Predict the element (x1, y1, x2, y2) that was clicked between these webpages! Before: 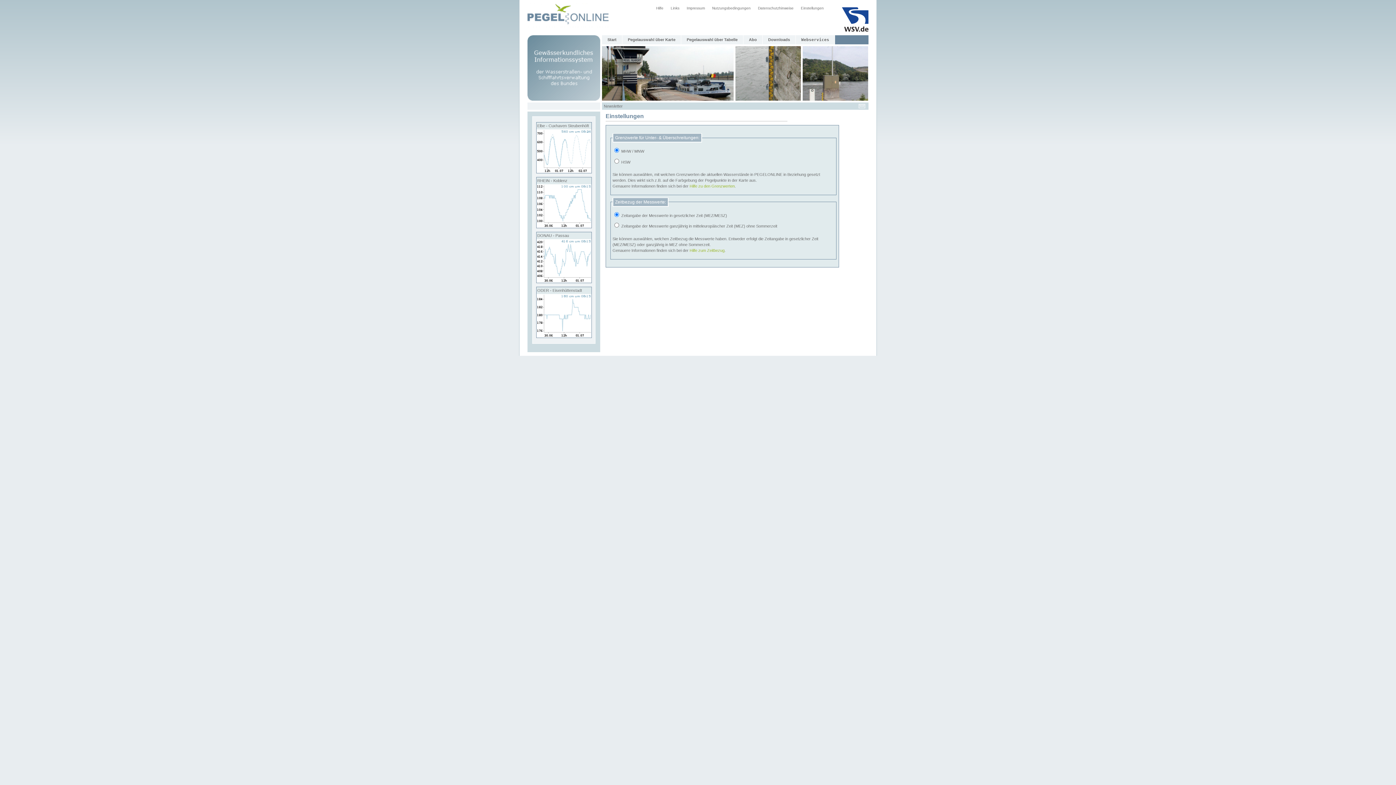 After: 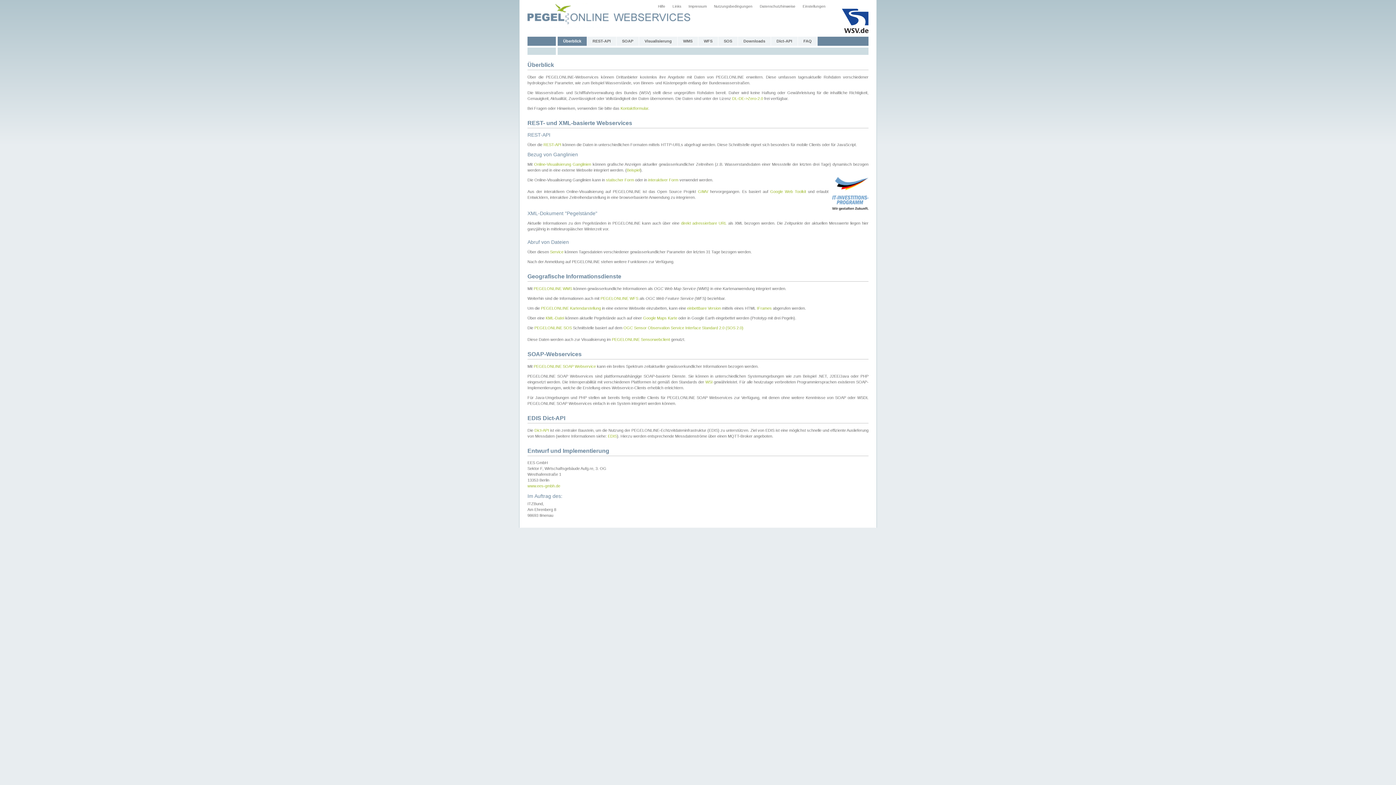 Action: bbox: (796, 35, 835, 44) label: Webservices